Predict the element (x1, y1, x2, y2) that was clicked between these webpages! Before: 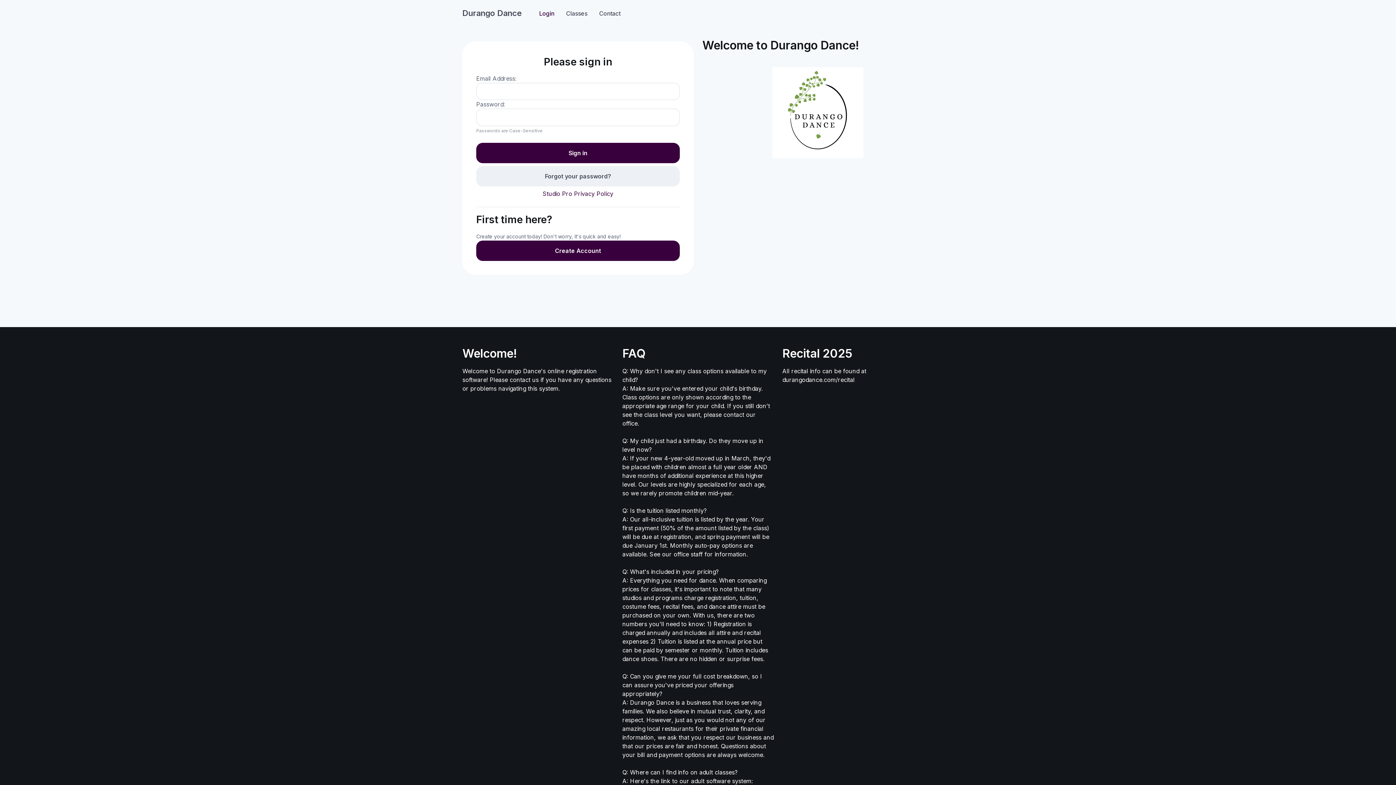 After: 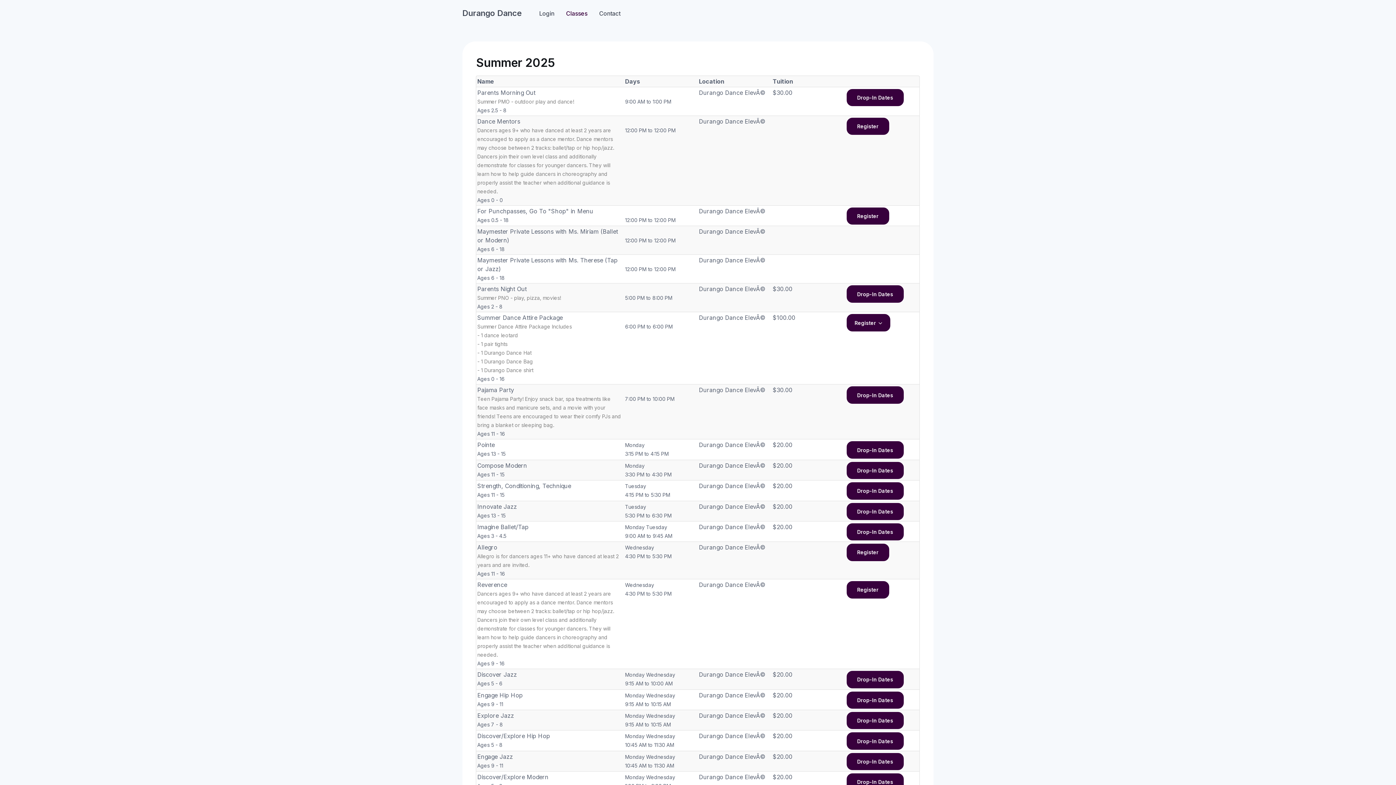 Action: bbox: (560, 4, 593, 21) label: Classes